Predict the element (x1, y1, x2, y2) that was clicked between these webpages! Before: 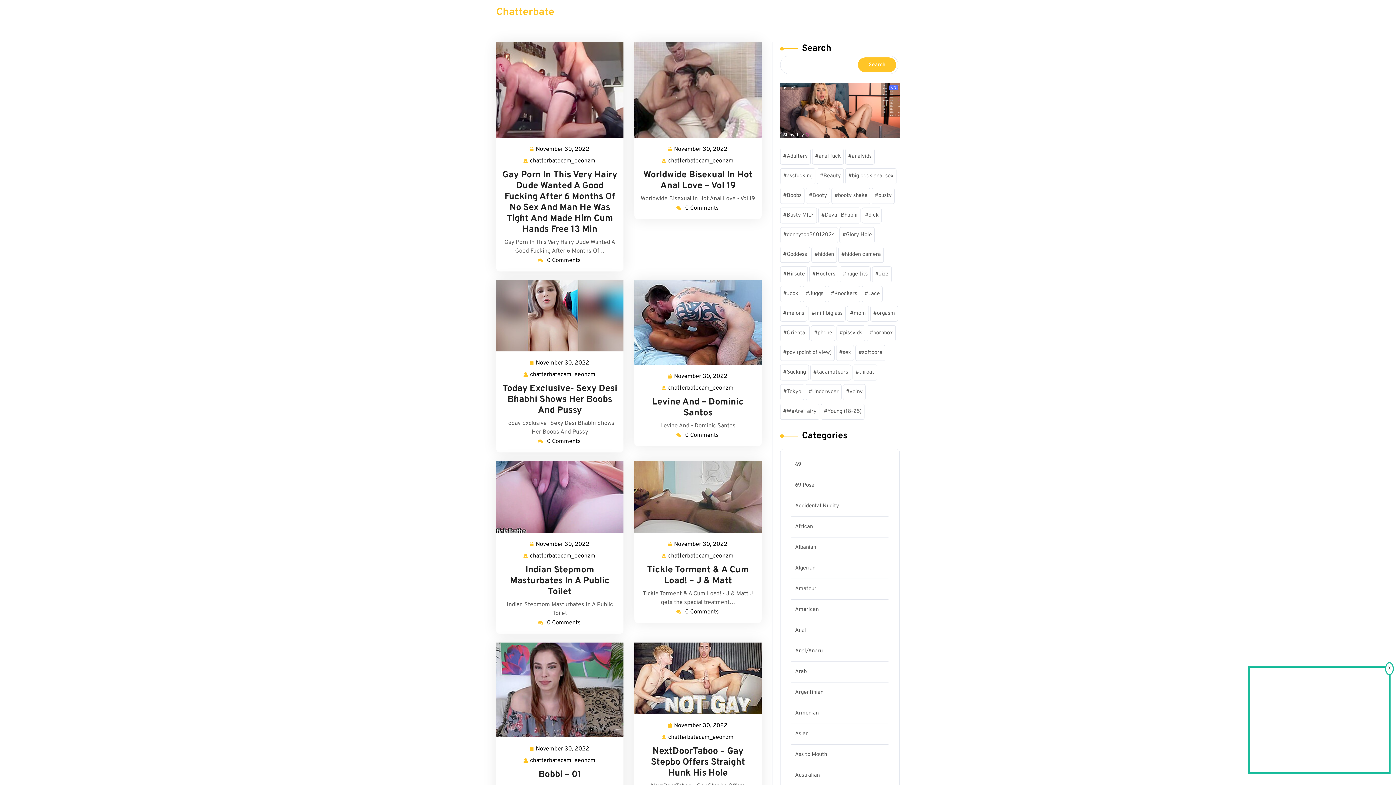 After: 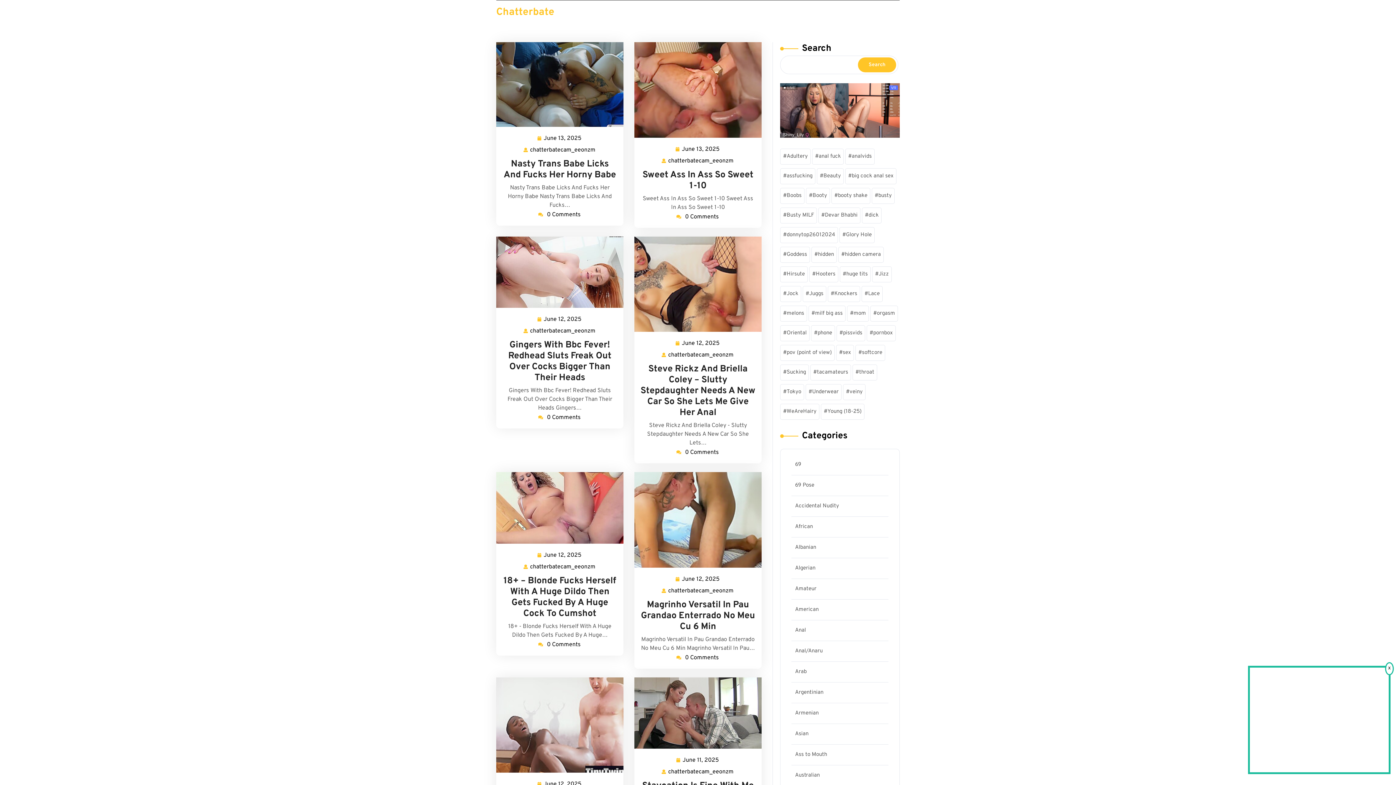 Action: label: veiny (245 items) bbox: (843, 384, 865, 400)